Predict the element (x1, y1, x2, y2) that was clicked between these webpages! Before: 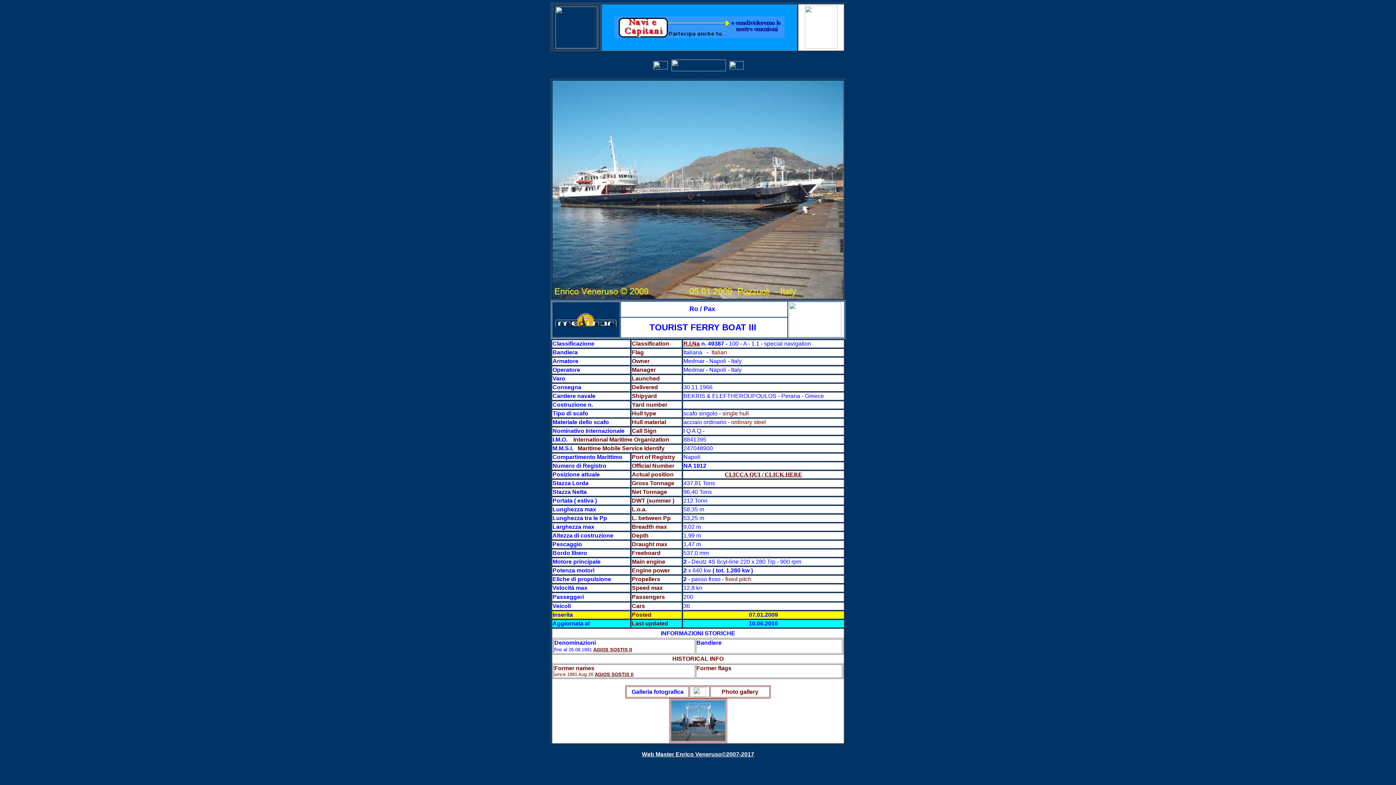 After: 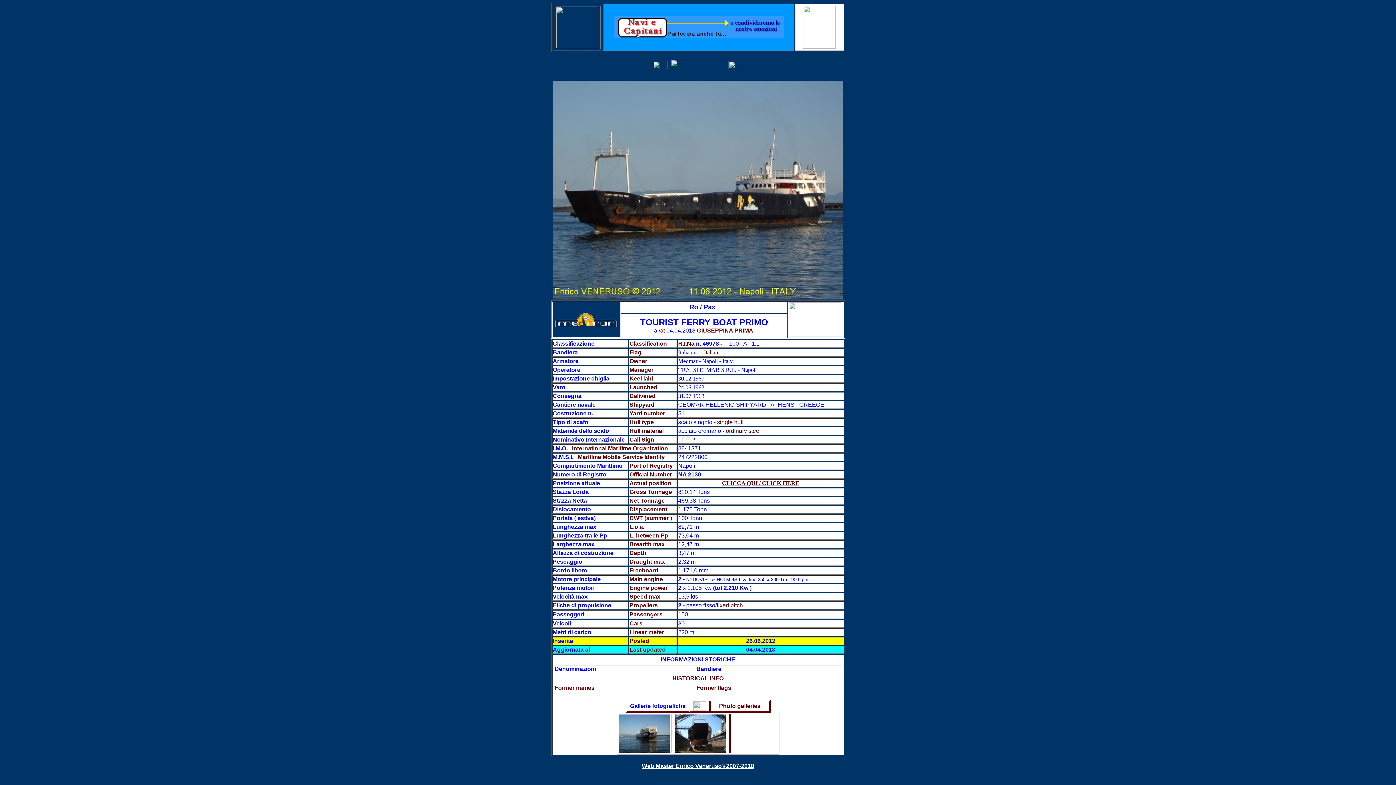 Action: bbox: (729, 64, 744, 70)